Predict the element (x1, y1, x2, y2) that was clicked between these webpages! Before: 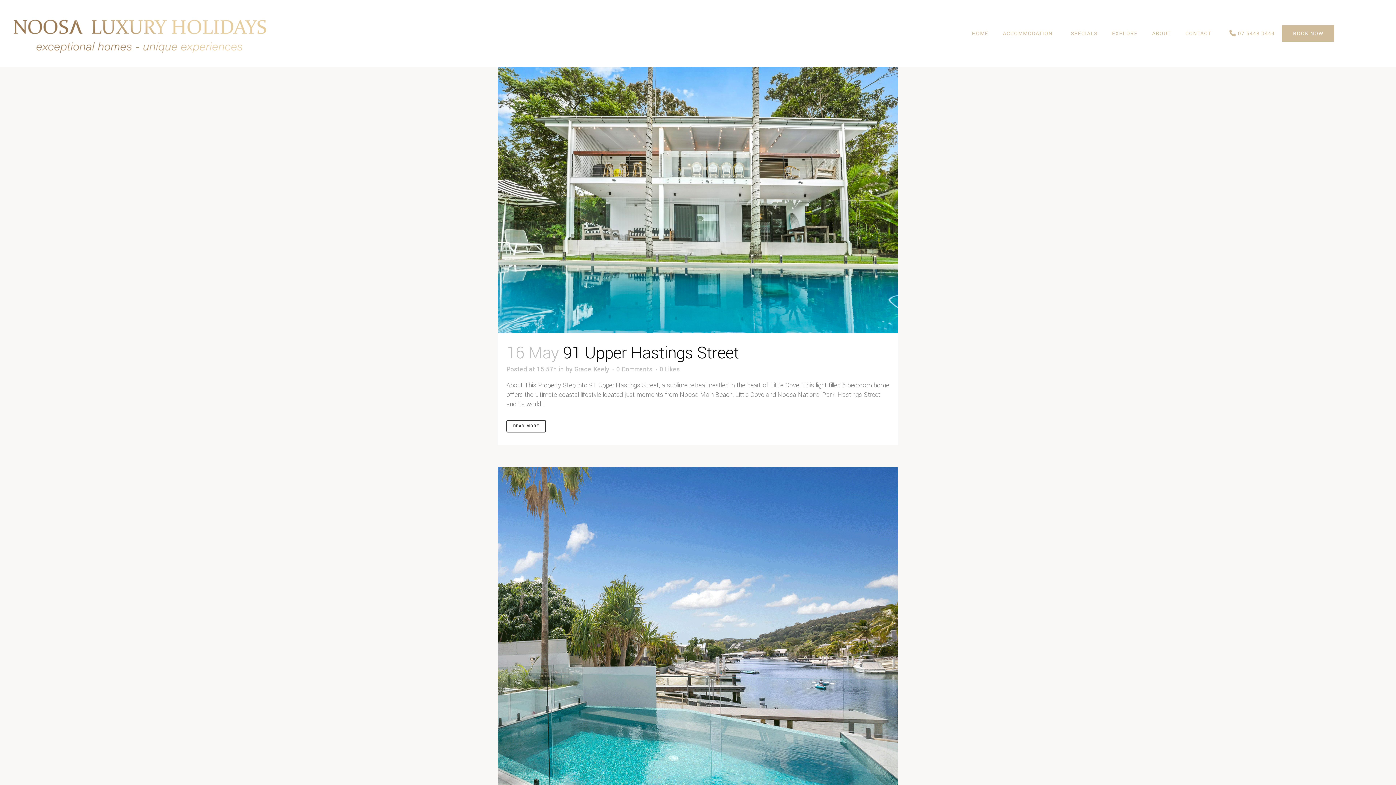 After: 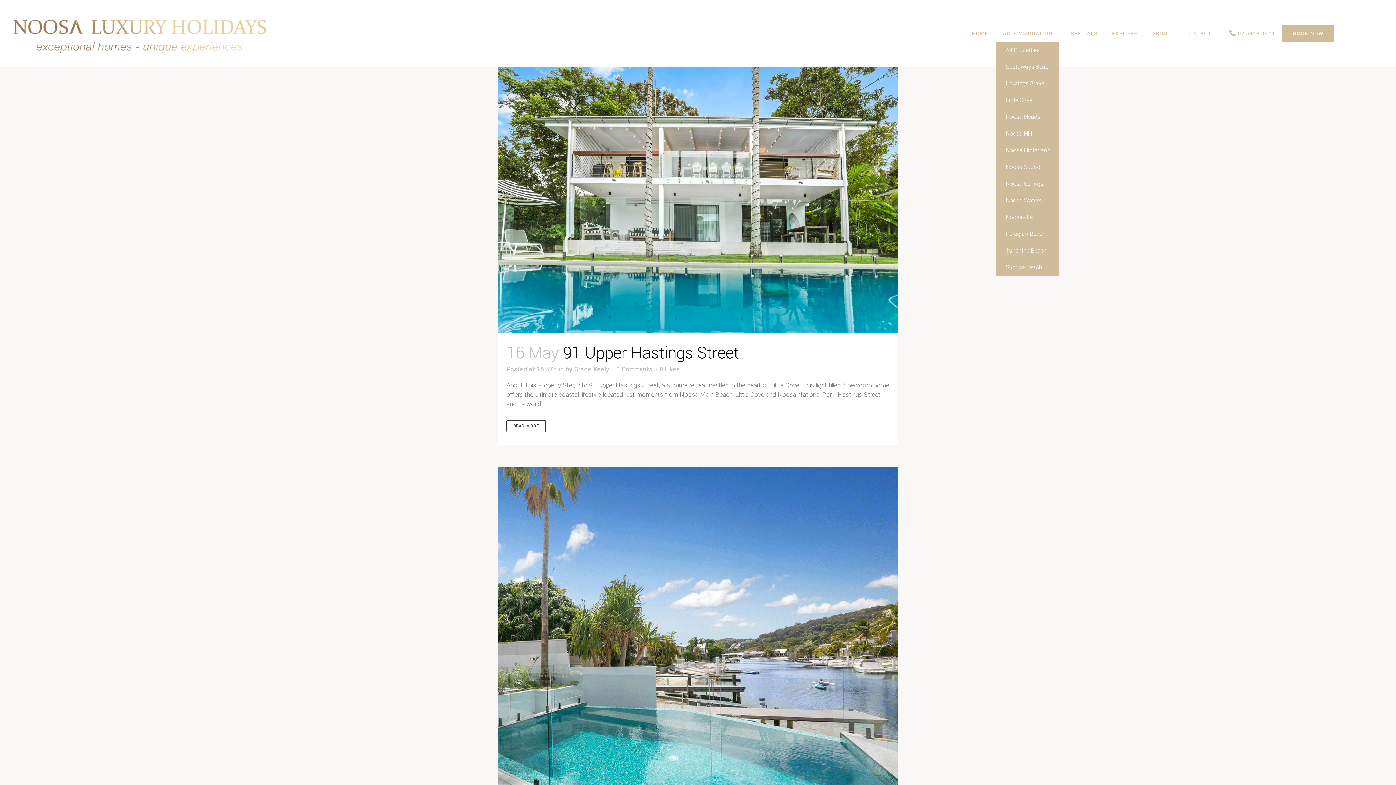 Action: label: ACCOMMODATION bbox: (995, 25, 1063, 41)